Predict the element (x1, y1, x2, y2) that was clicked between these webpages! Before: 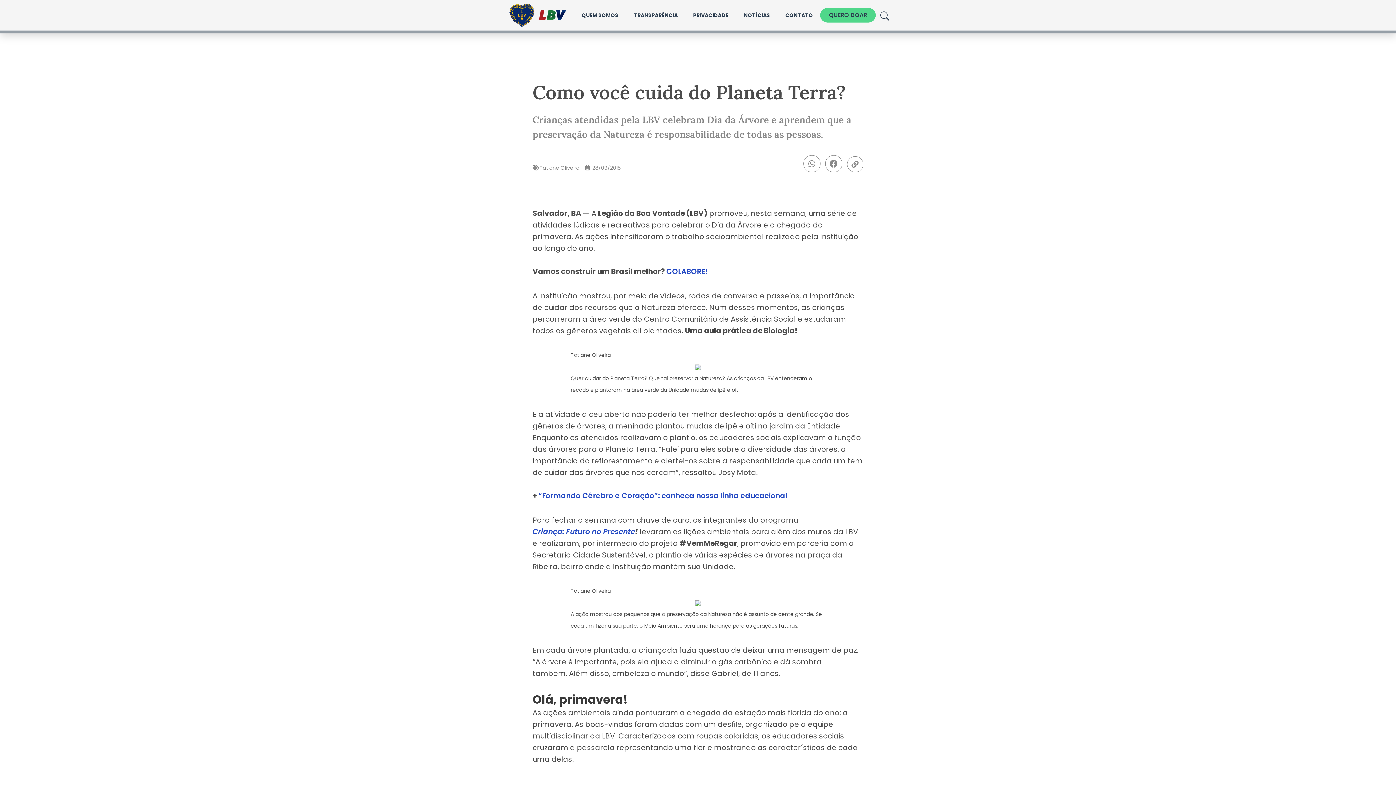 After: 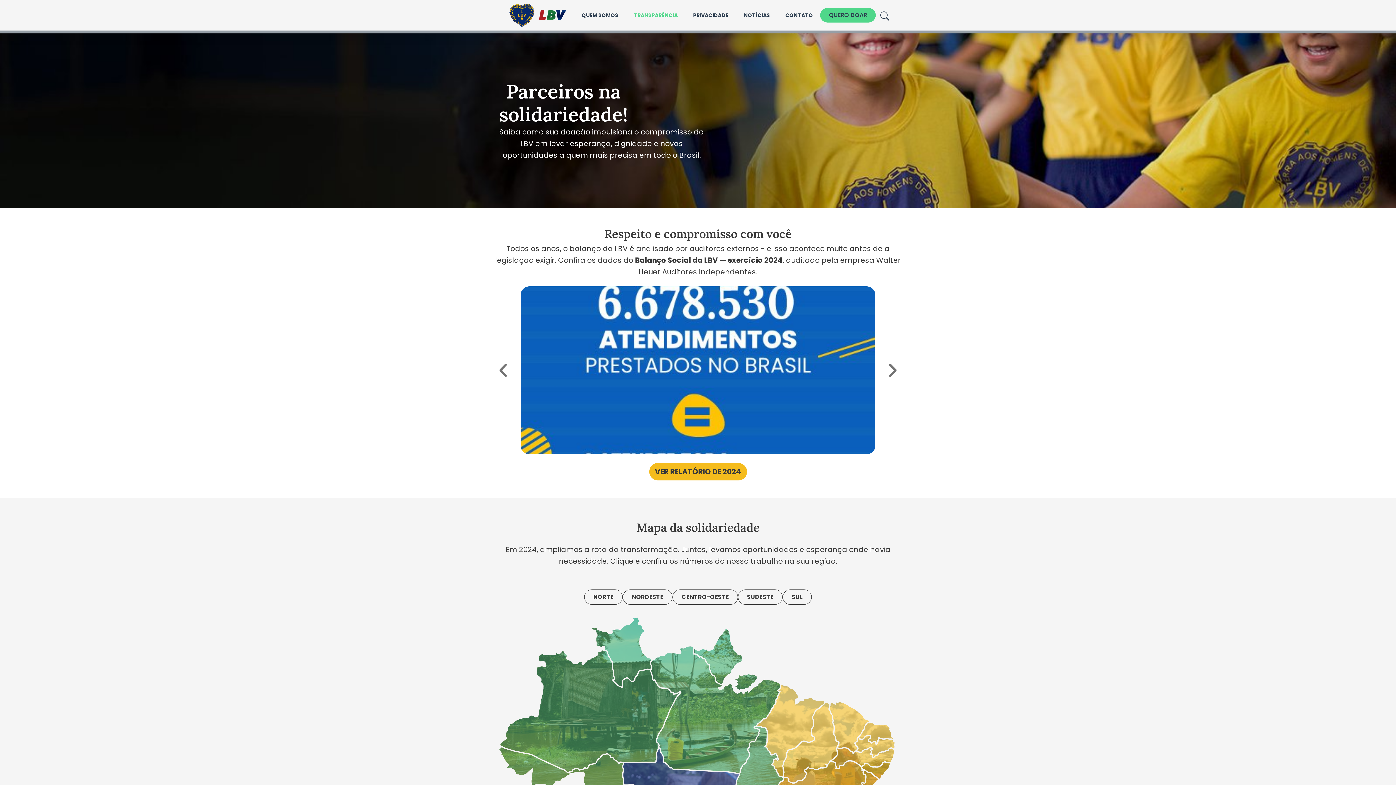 Action: bbox: (633, 6, 677, 23) label: TRANSPARÊNCIA